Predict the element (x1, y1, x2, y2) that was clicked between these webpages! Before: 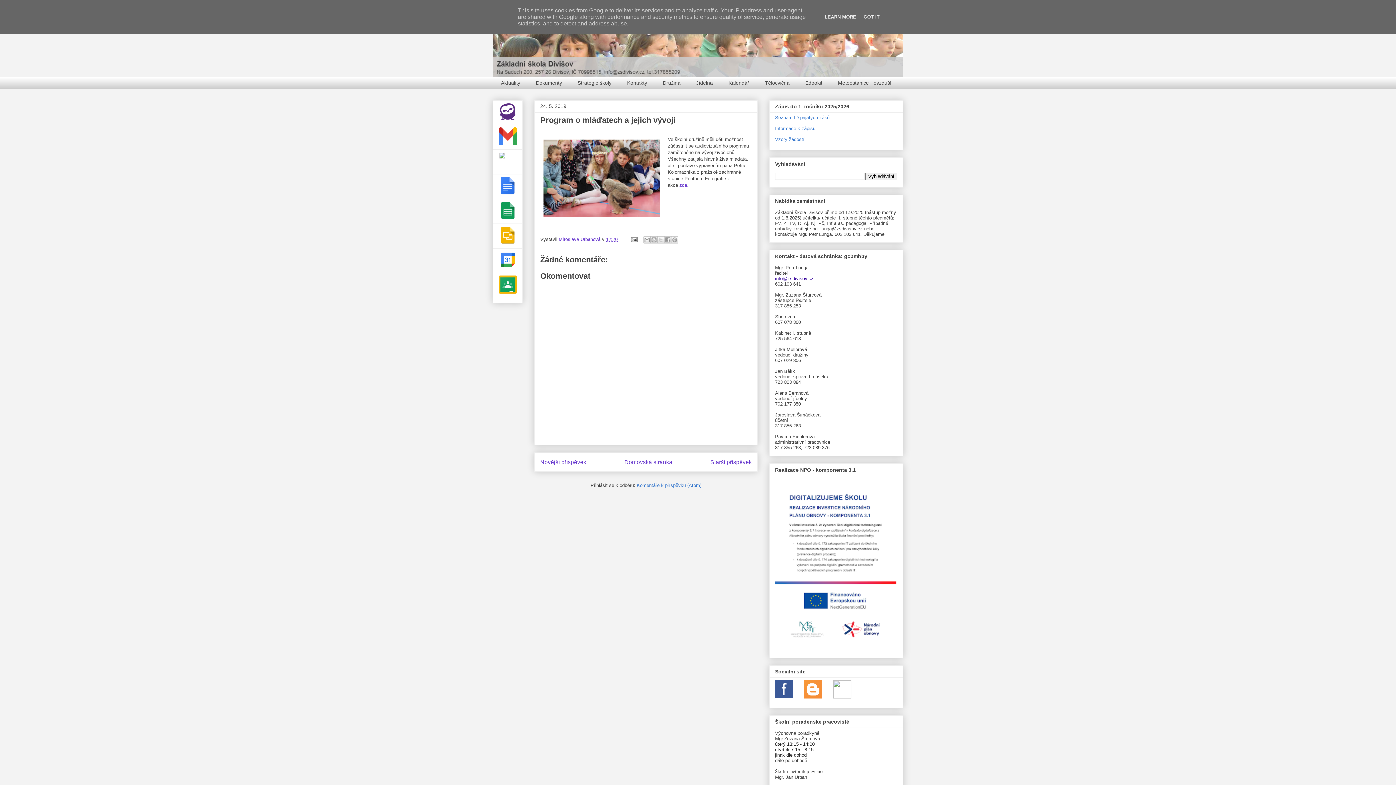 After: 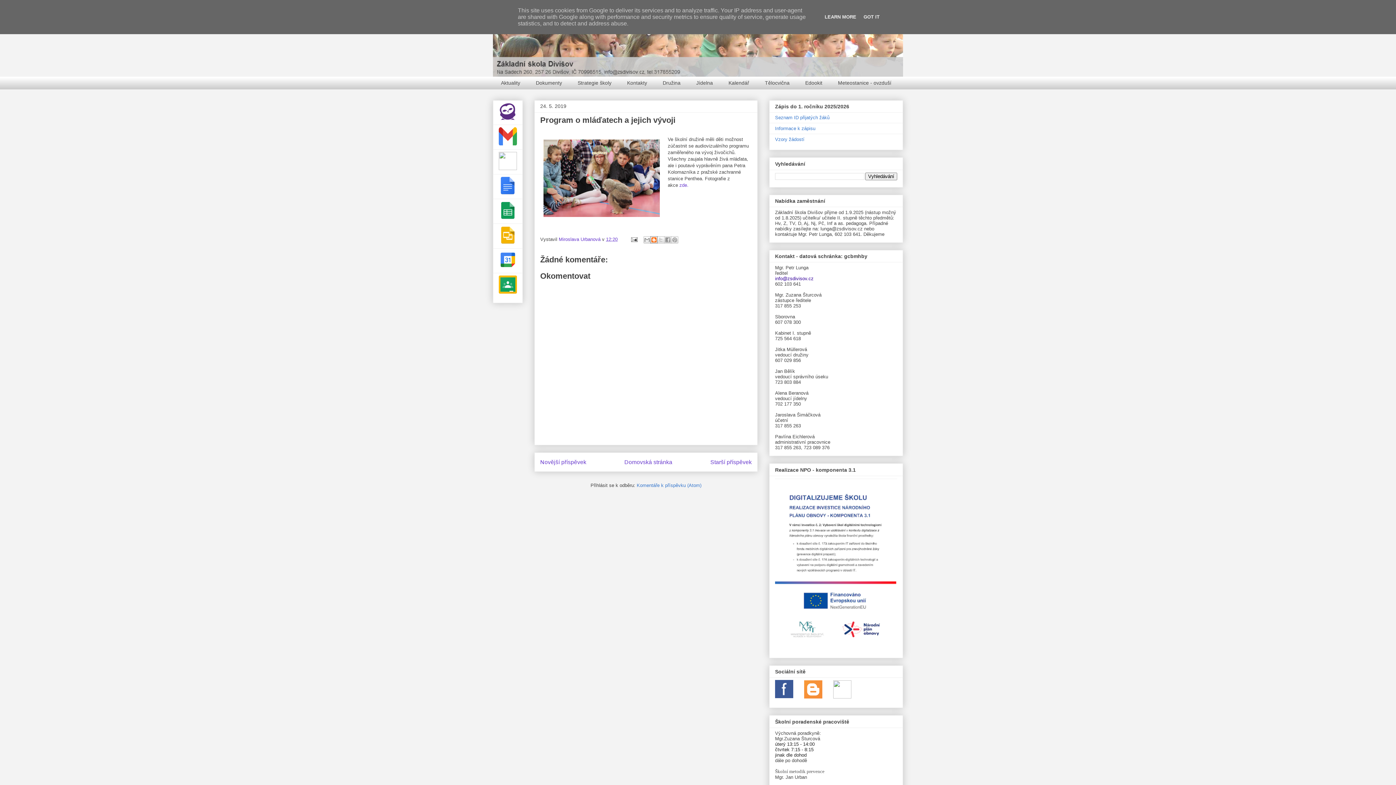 Action: bbox: (650, 236, 657, 243) label: BlogThis!